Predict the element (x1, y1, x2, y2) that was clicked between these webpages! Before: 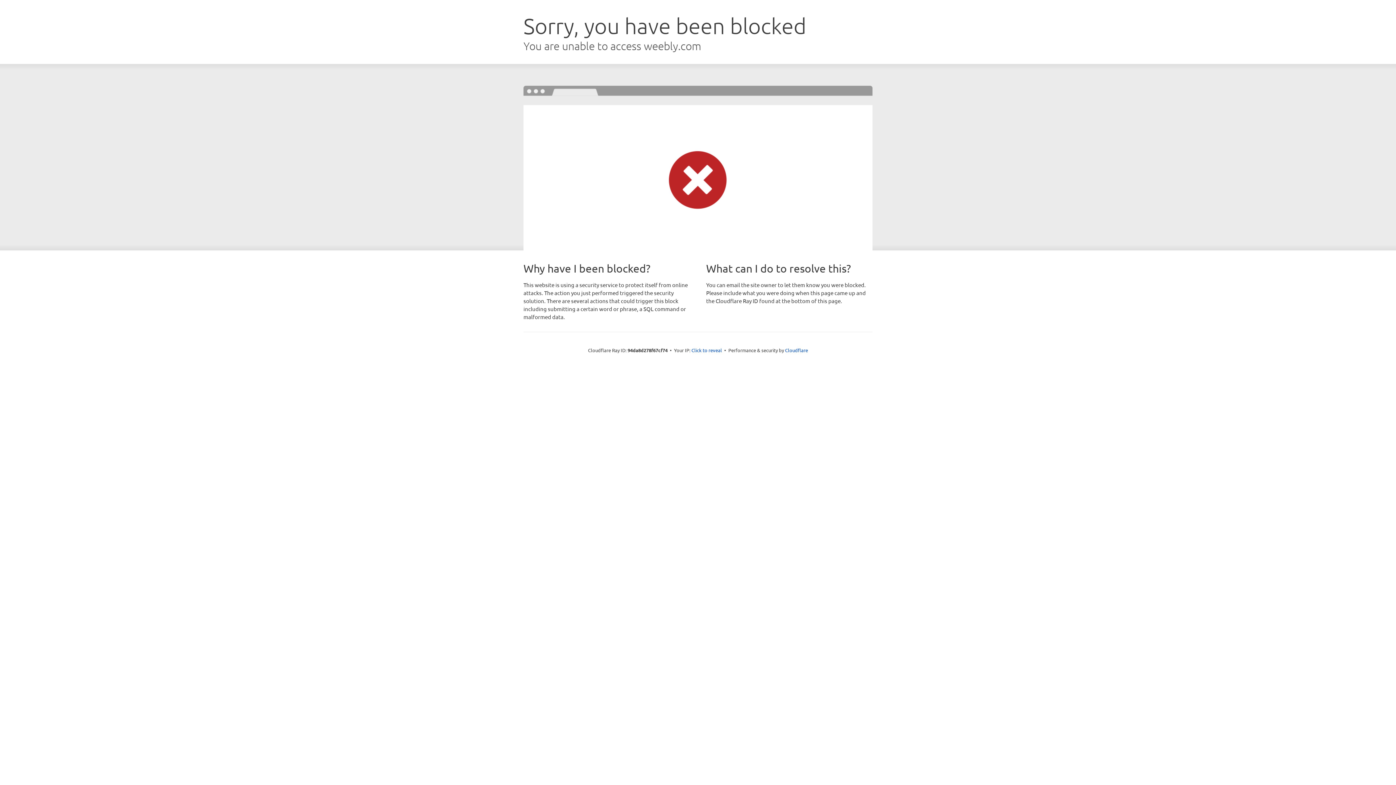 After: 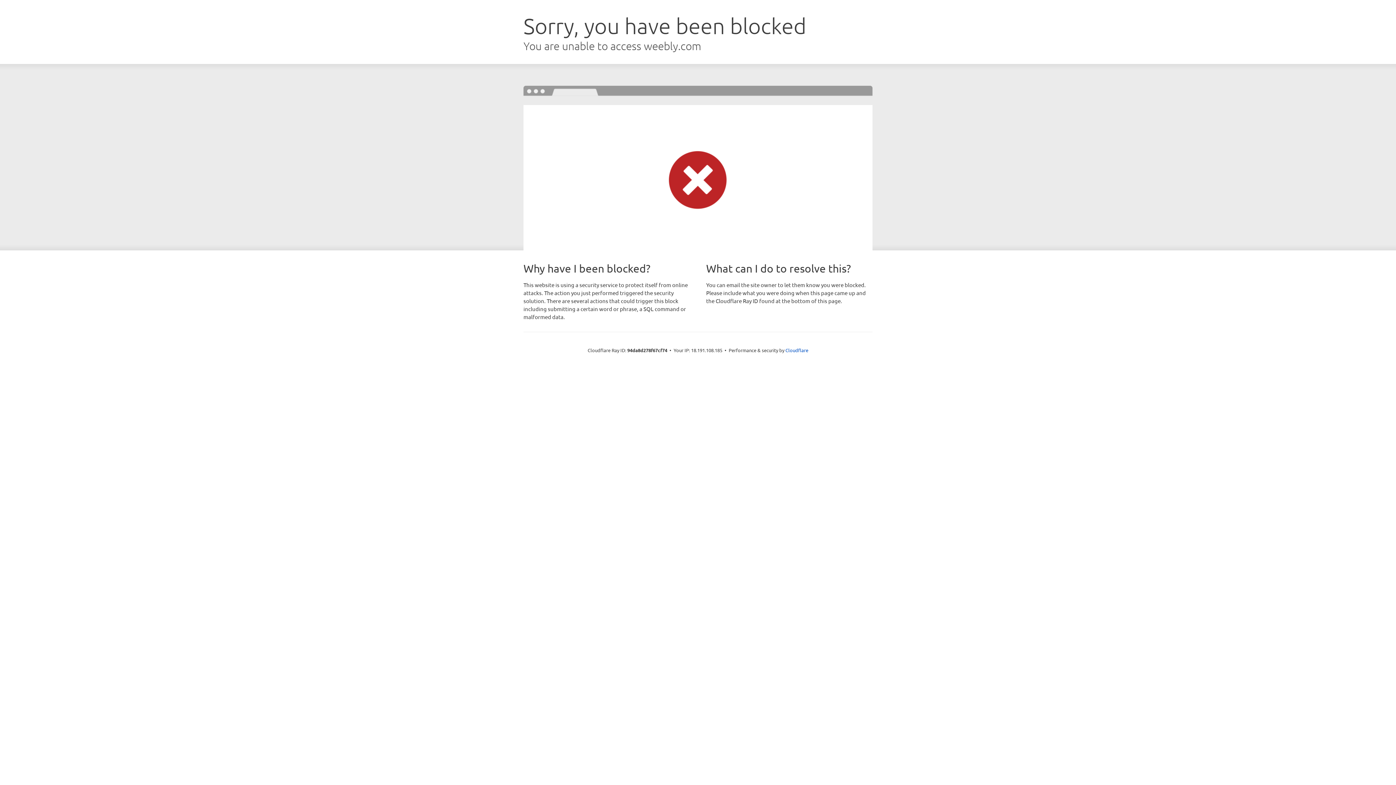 Action: label: Click to reveal bbox: (691, 346, 722, 353)